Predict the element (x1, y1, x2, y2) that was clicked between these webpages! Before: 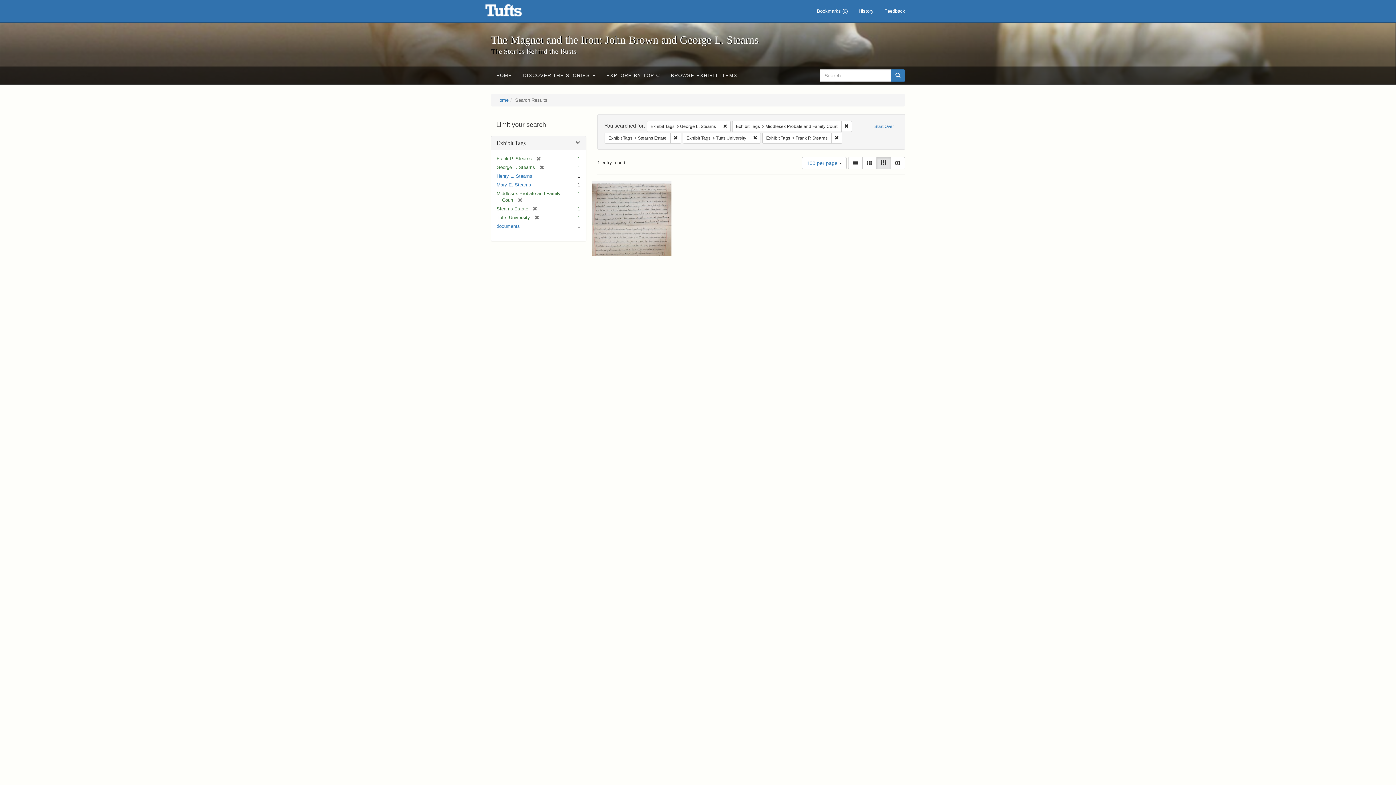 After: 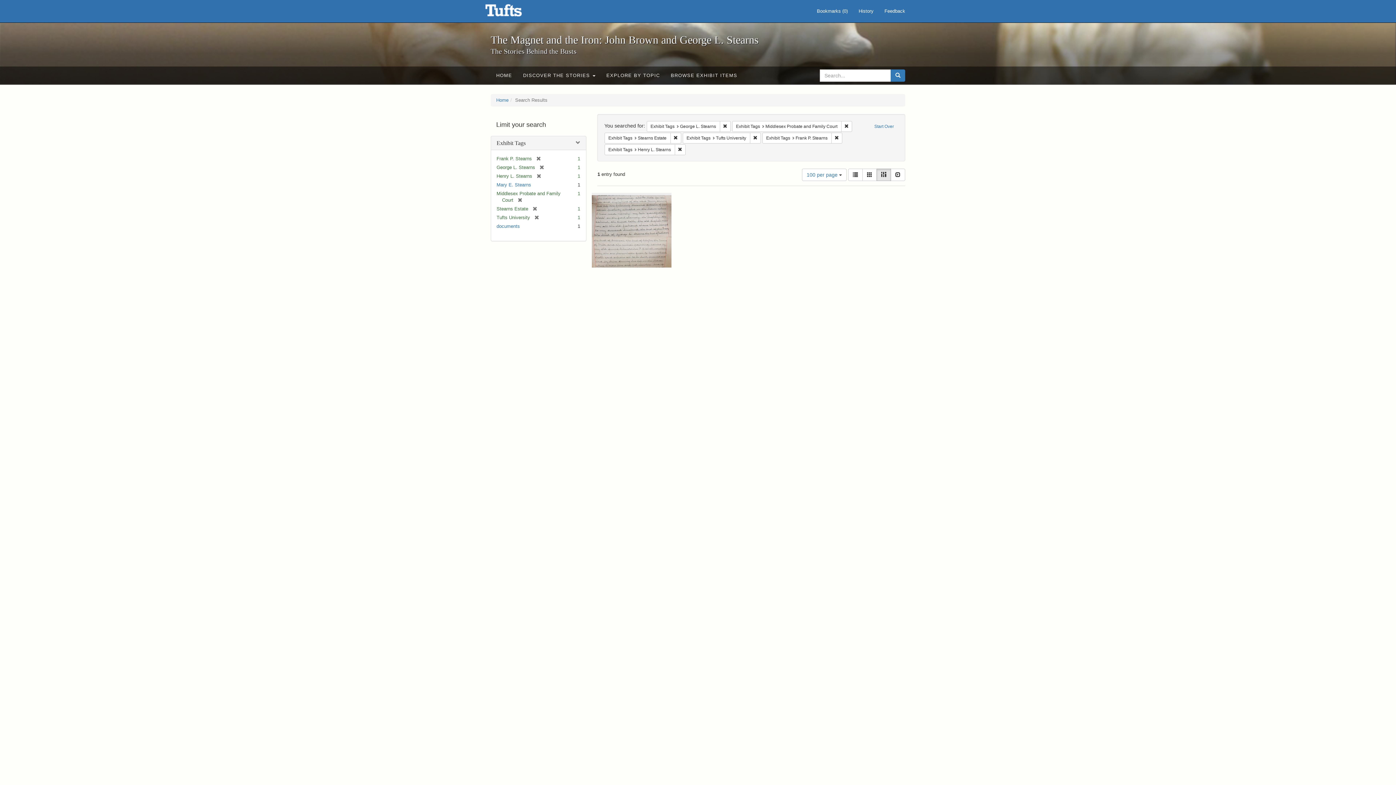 Action: label: Henry L. Stearns bbox: (496, 173, 532, 178)